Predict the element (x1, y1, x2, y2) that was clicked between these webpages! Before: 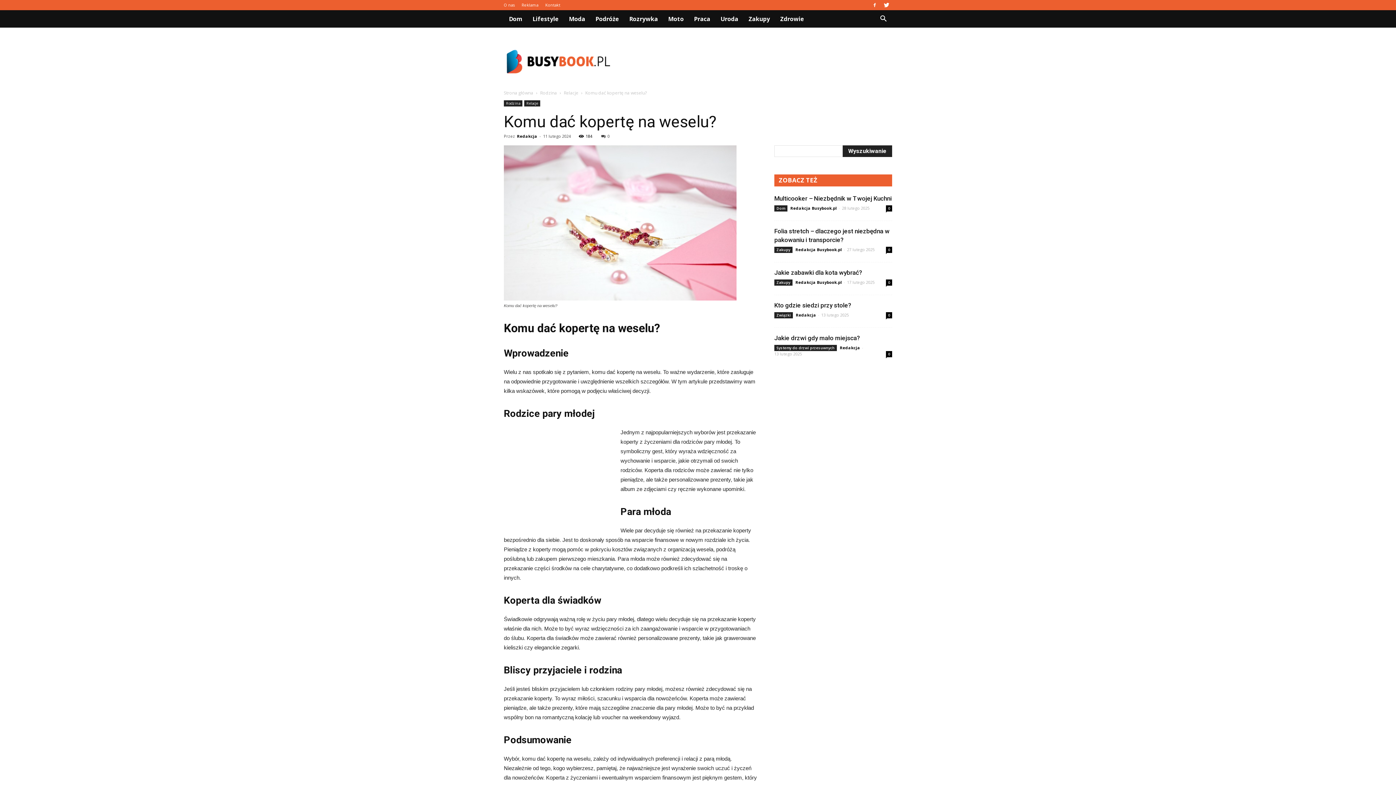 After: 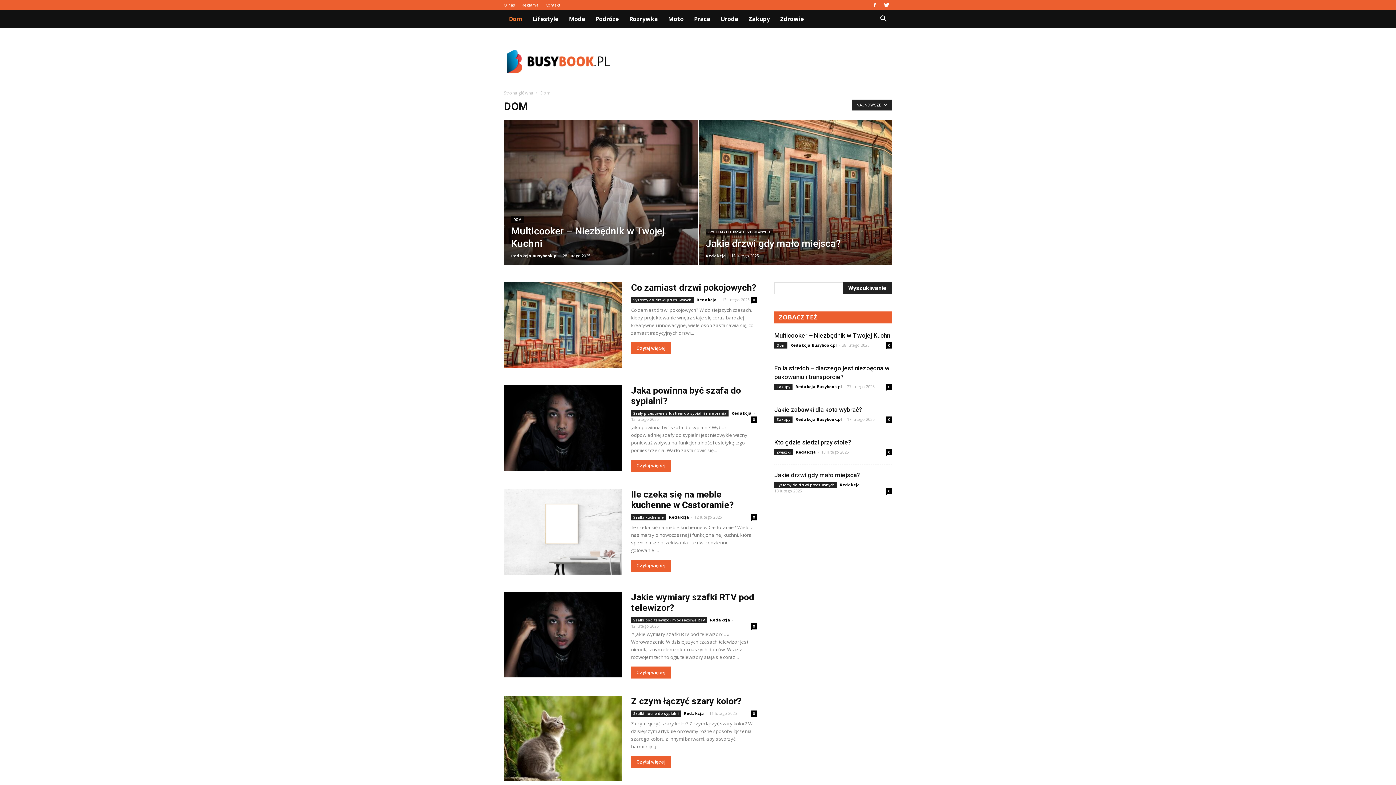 Action: label: Dom bbox: (774, 205, 787, 211)